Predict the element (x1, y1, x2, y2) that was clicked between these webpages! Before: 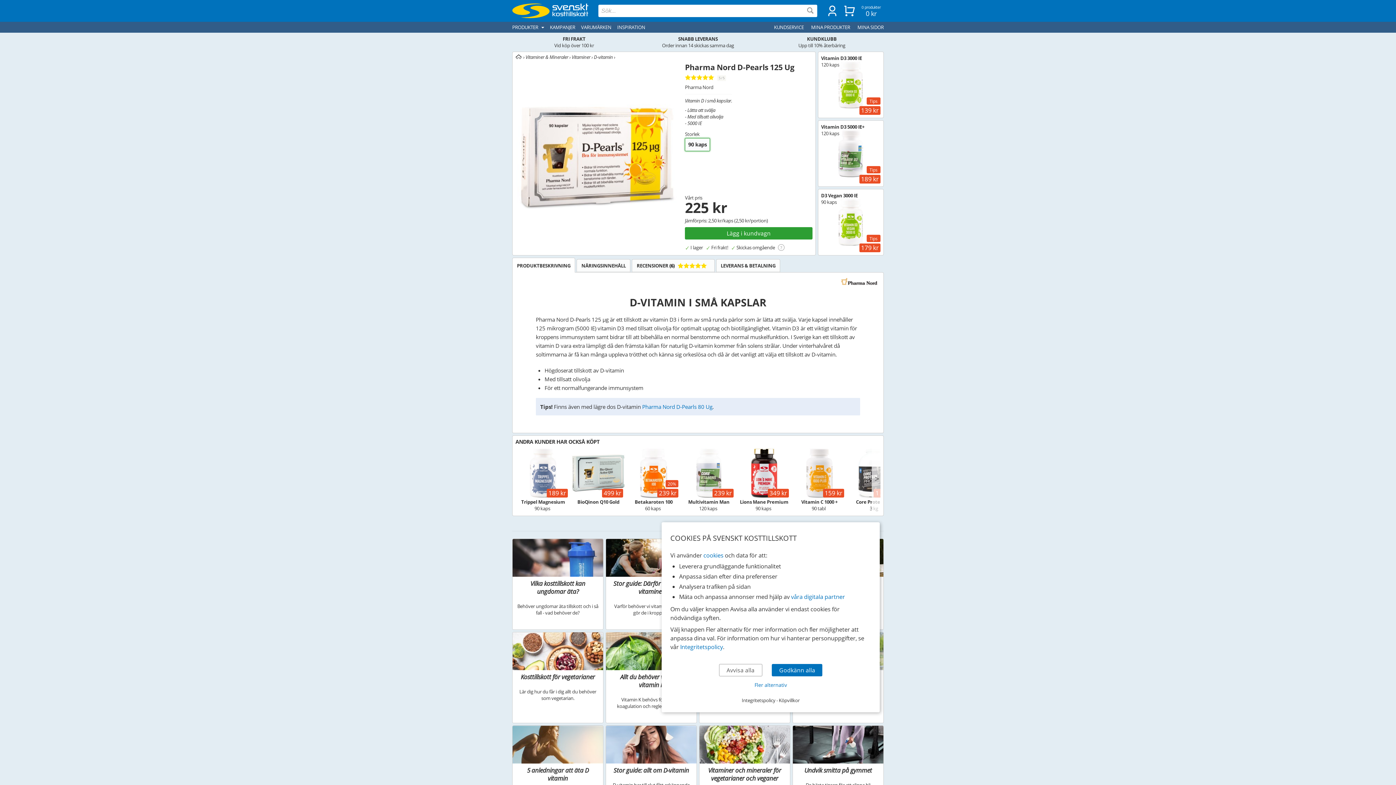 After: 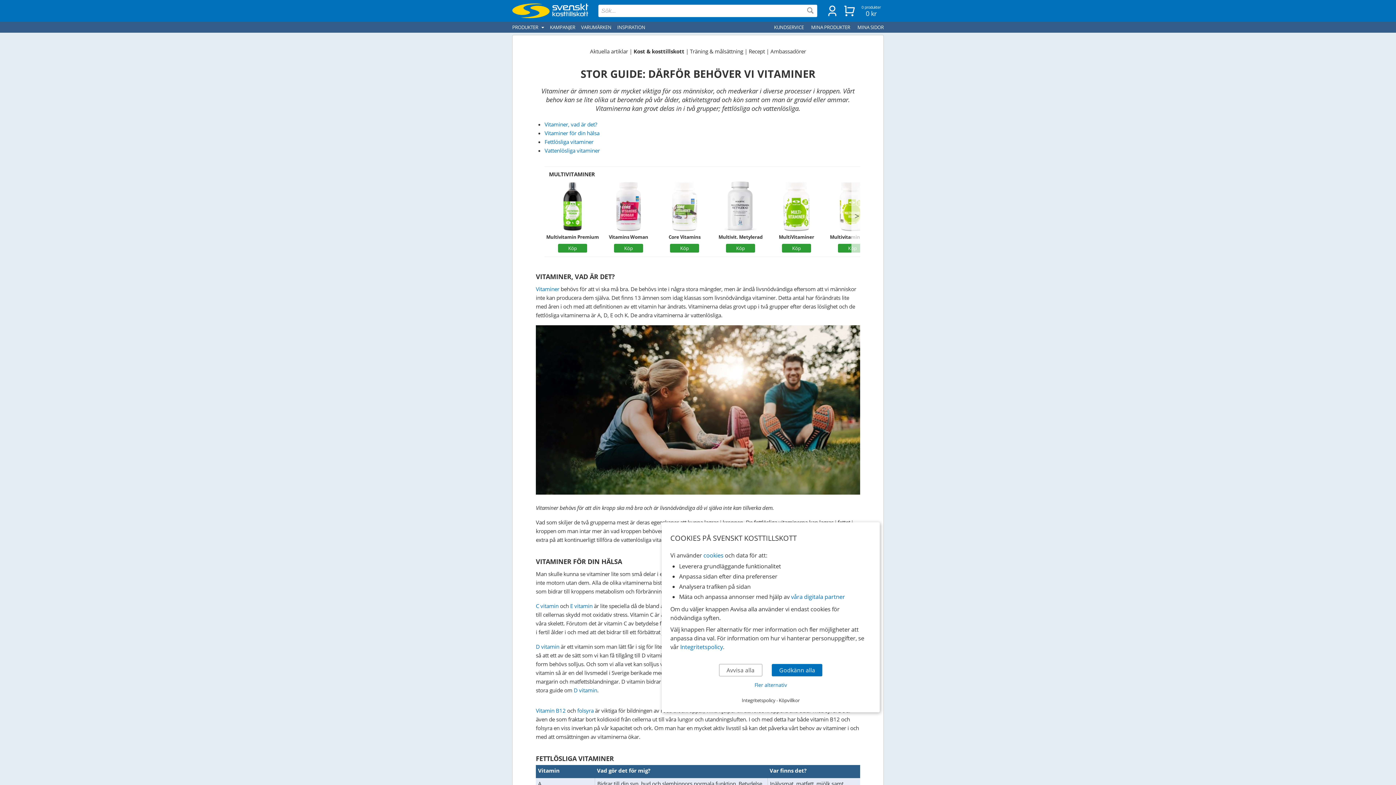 Action: bbox: (606, 539, 696, 629) label: Stor guide: Därför behöver vi vitaminer